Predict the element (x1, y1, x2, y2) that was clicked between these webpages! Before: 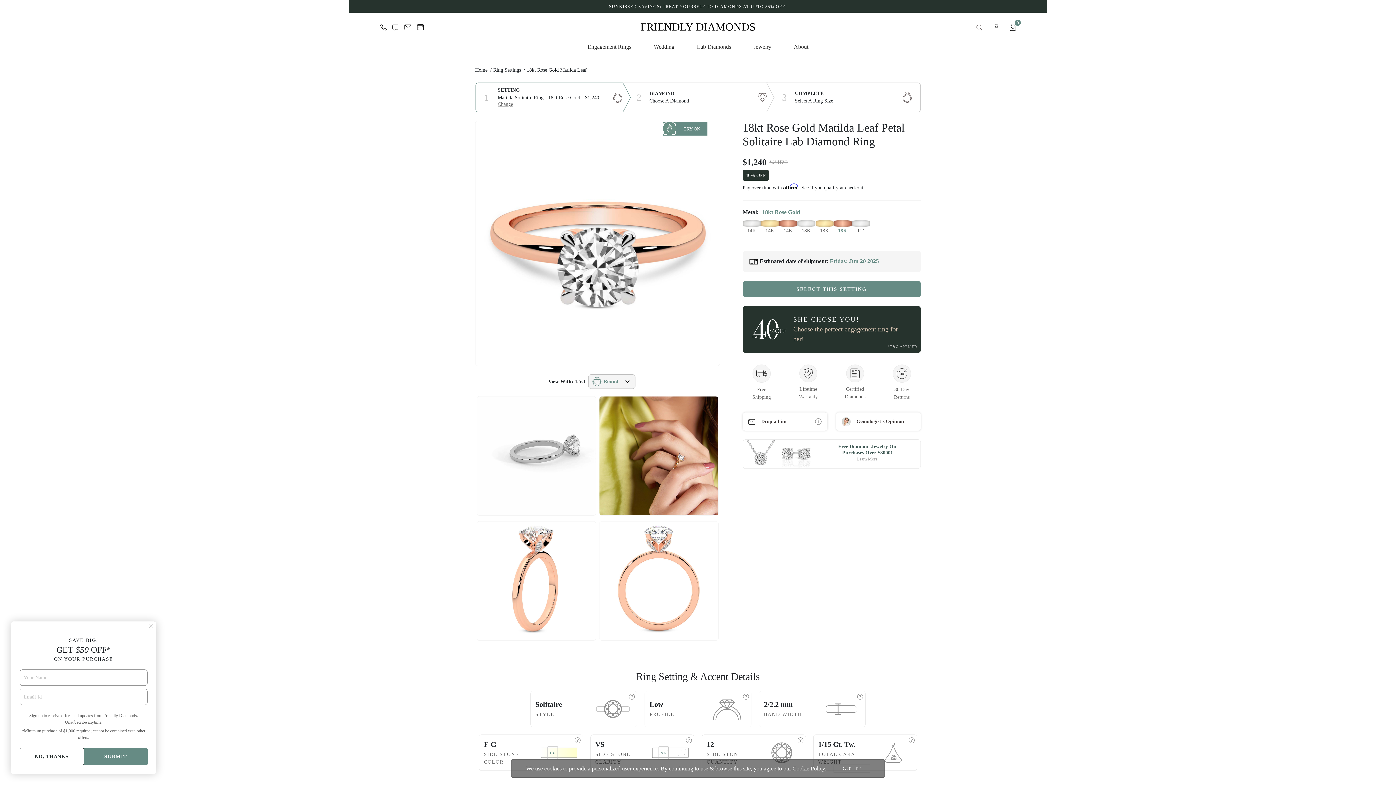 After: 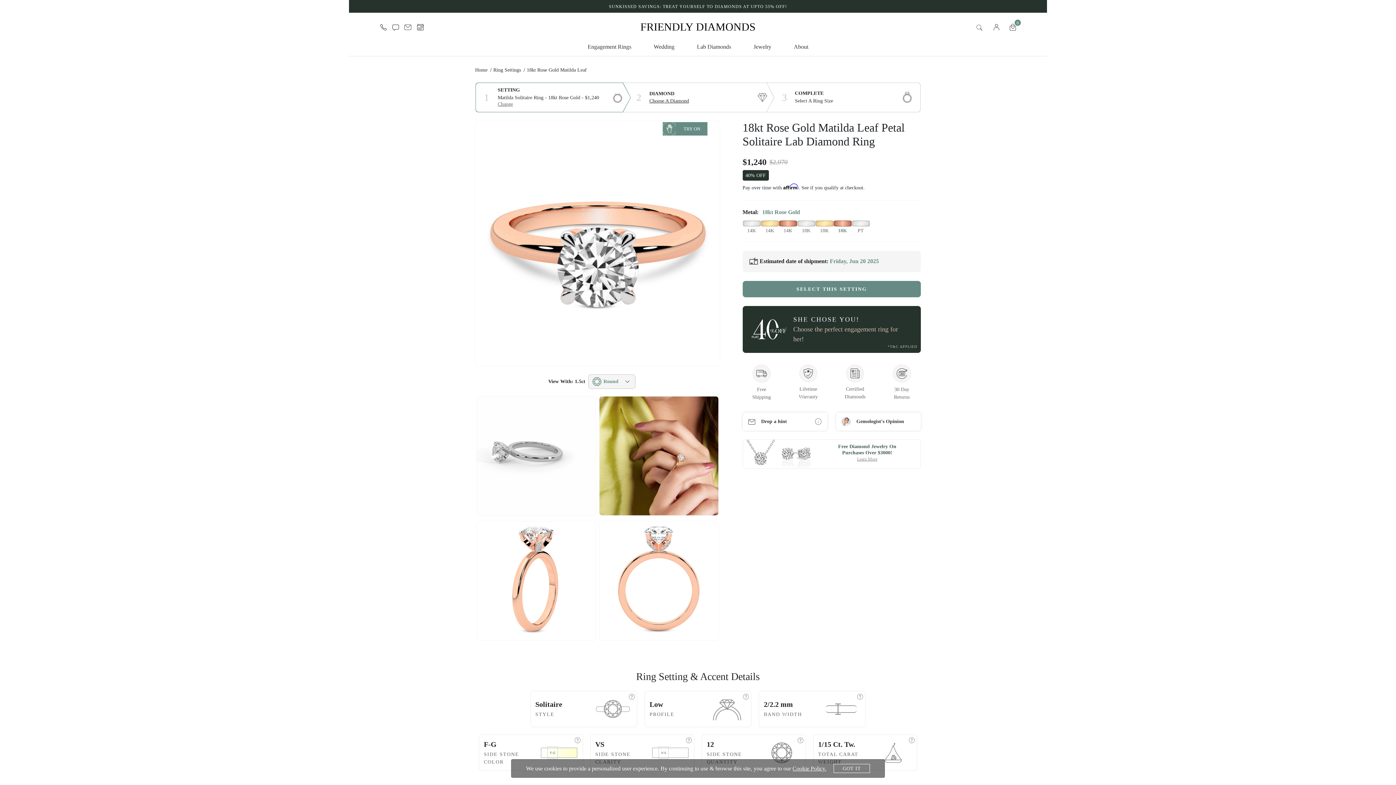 Action: bbox: (19, 748, 83, 765) label: NO, THANKS